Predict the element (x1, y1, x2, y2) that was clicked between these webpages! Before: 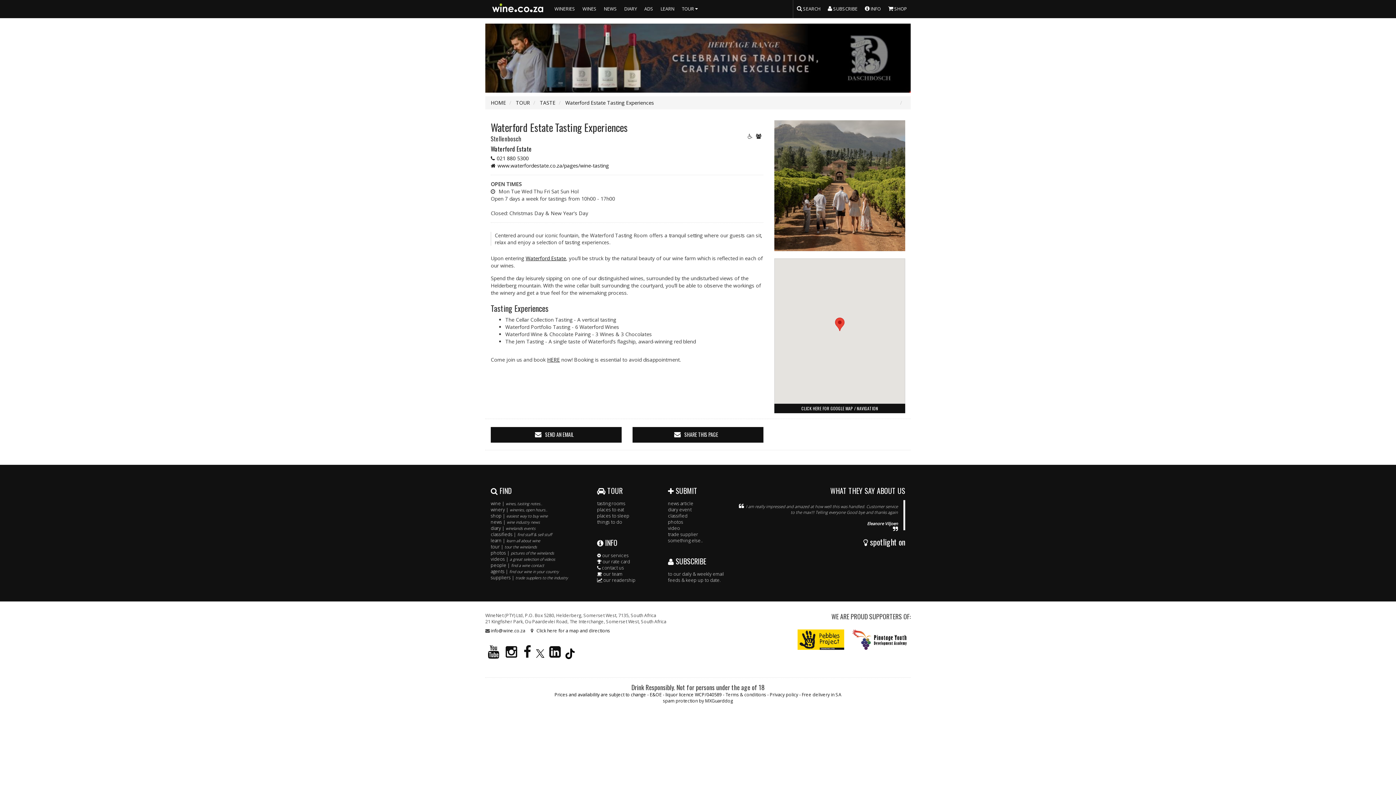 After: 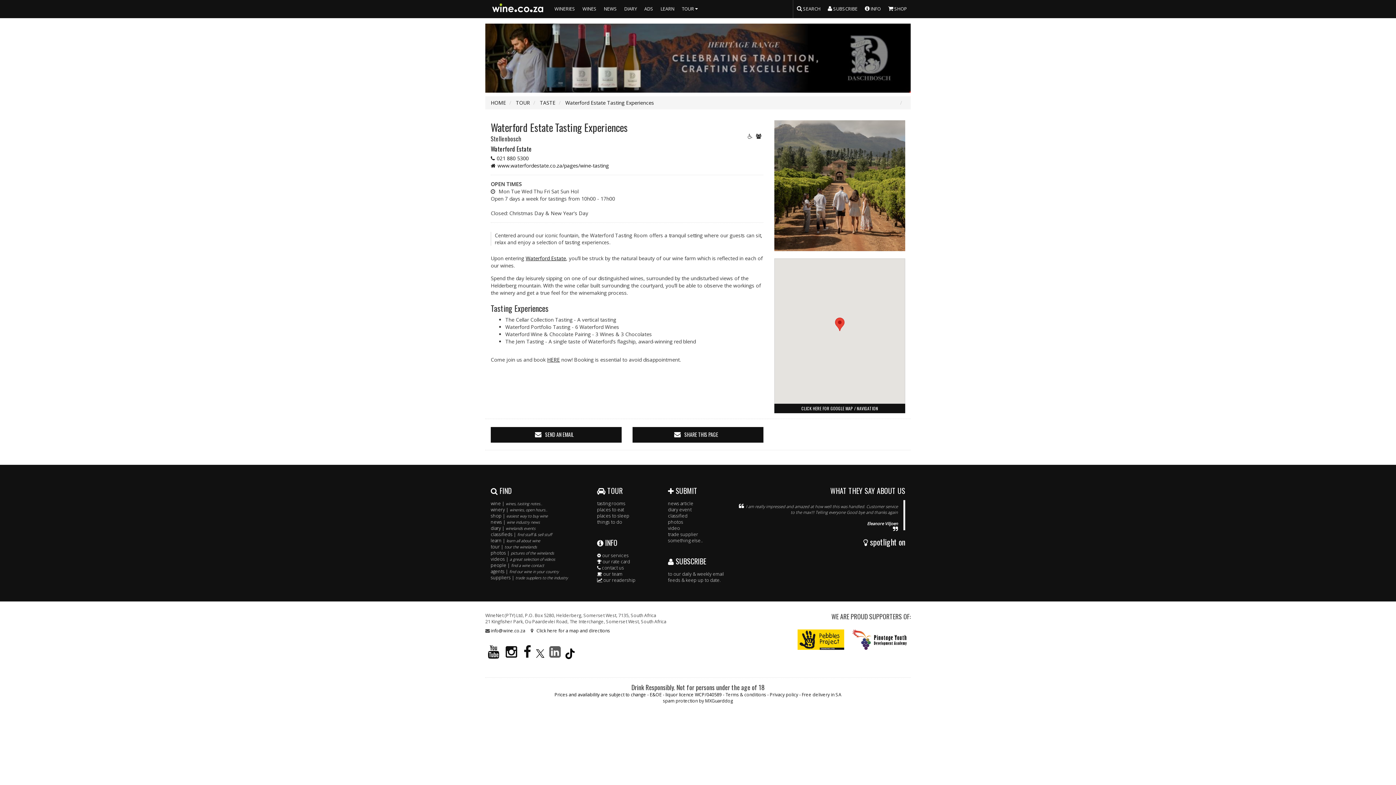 Action: bbox: (546, 652, 563, 658)